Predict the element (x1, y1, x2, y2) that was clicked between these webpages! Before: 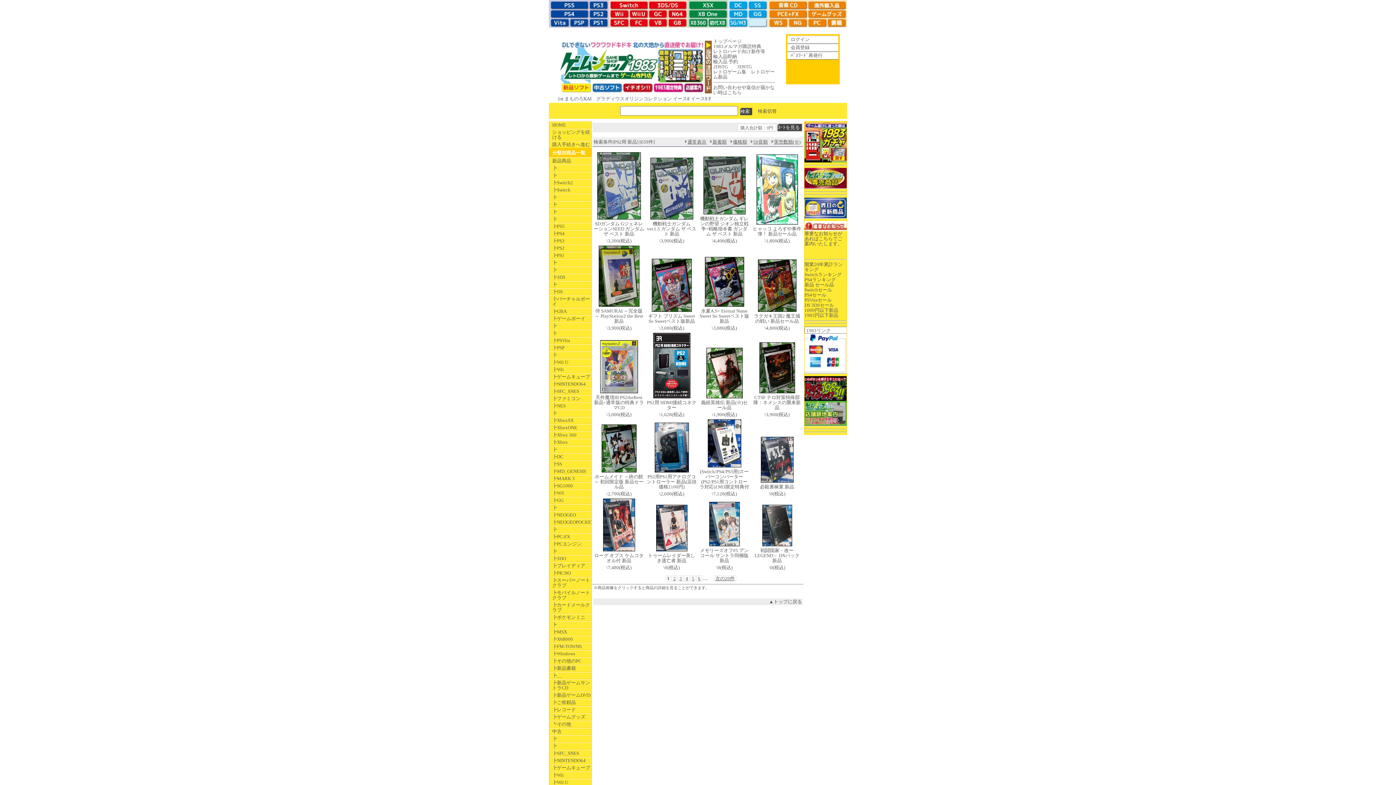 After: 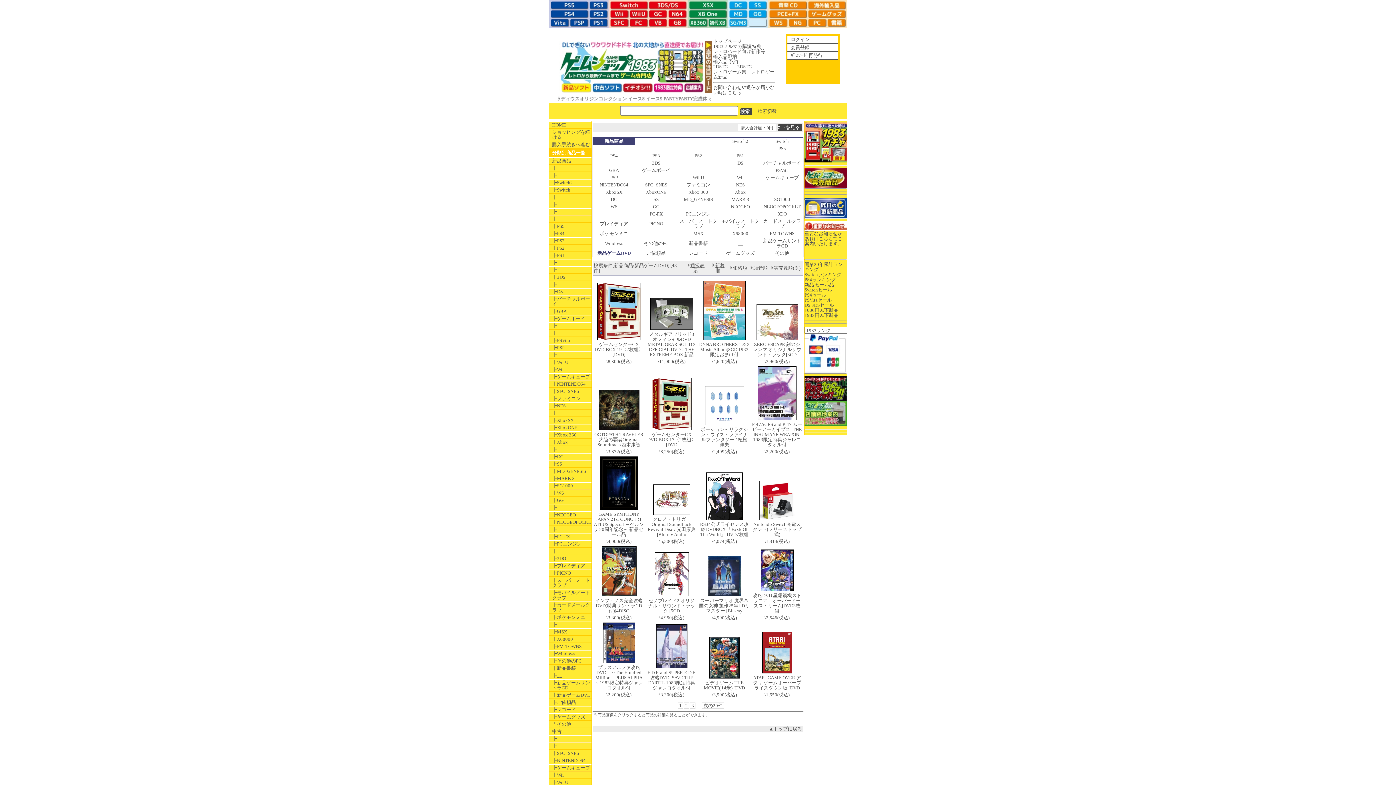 Action: bbox: (549, 692, 591, 698) label: ┣新品ゲームDVD